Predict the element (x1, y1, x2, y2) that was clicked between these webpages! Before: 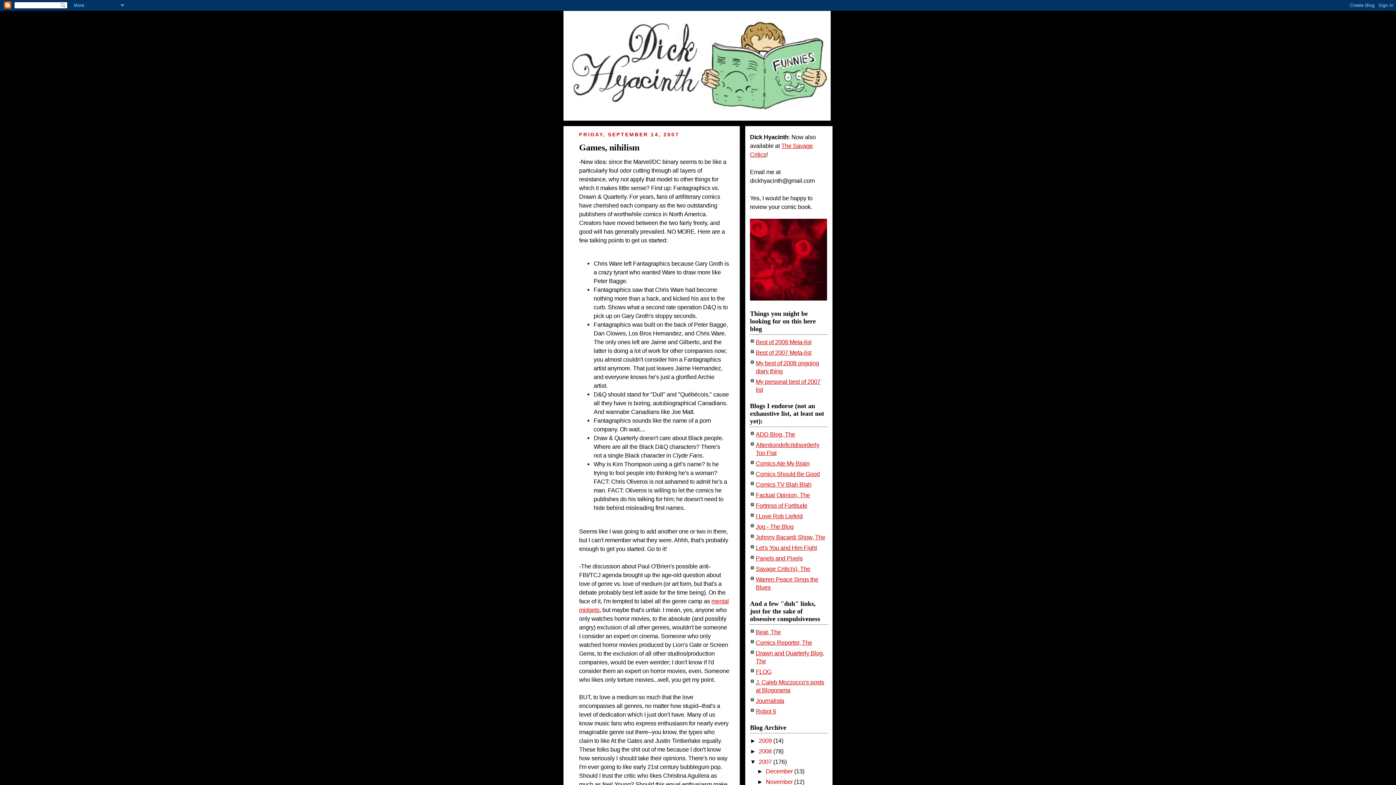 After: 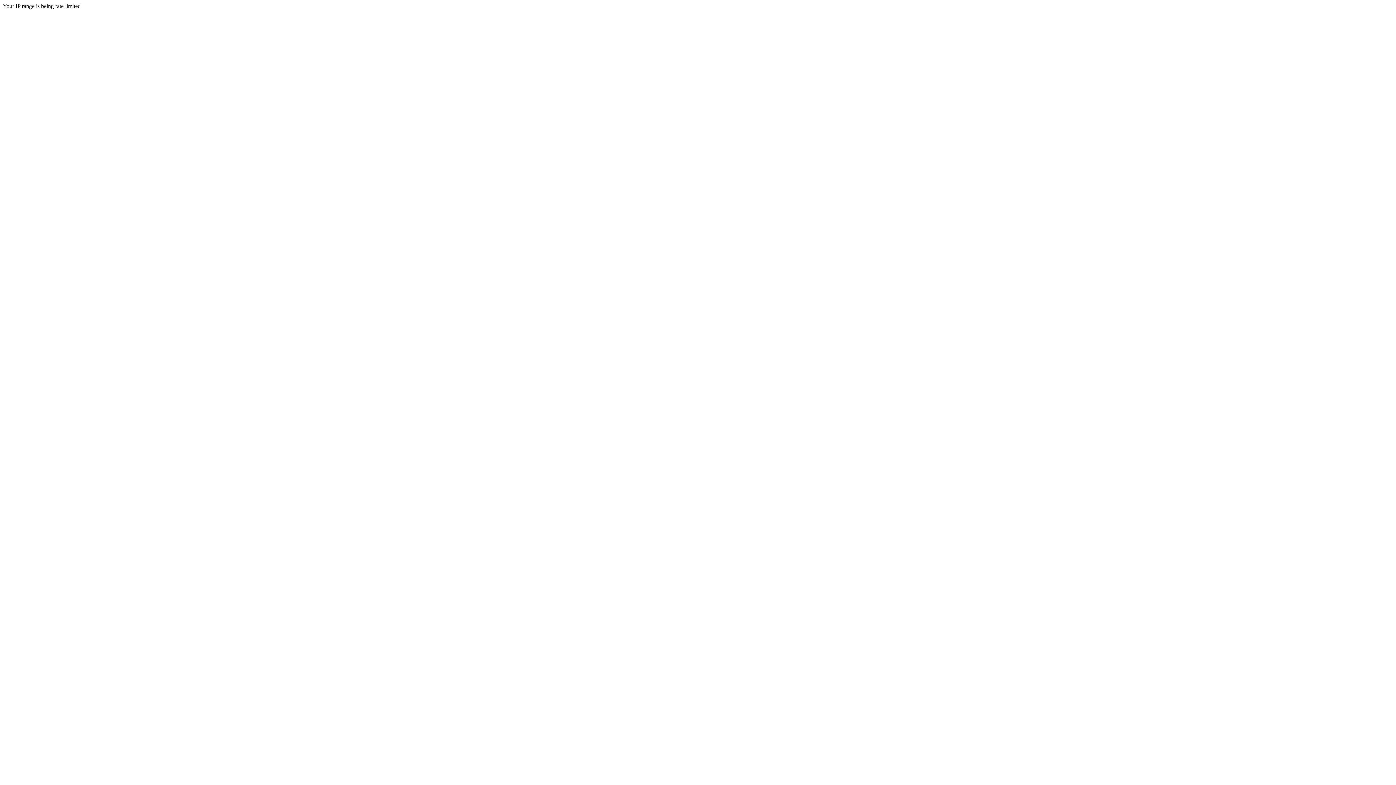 Action: bbox: (756, 639, 812, 646) label: Comics Reporter, The